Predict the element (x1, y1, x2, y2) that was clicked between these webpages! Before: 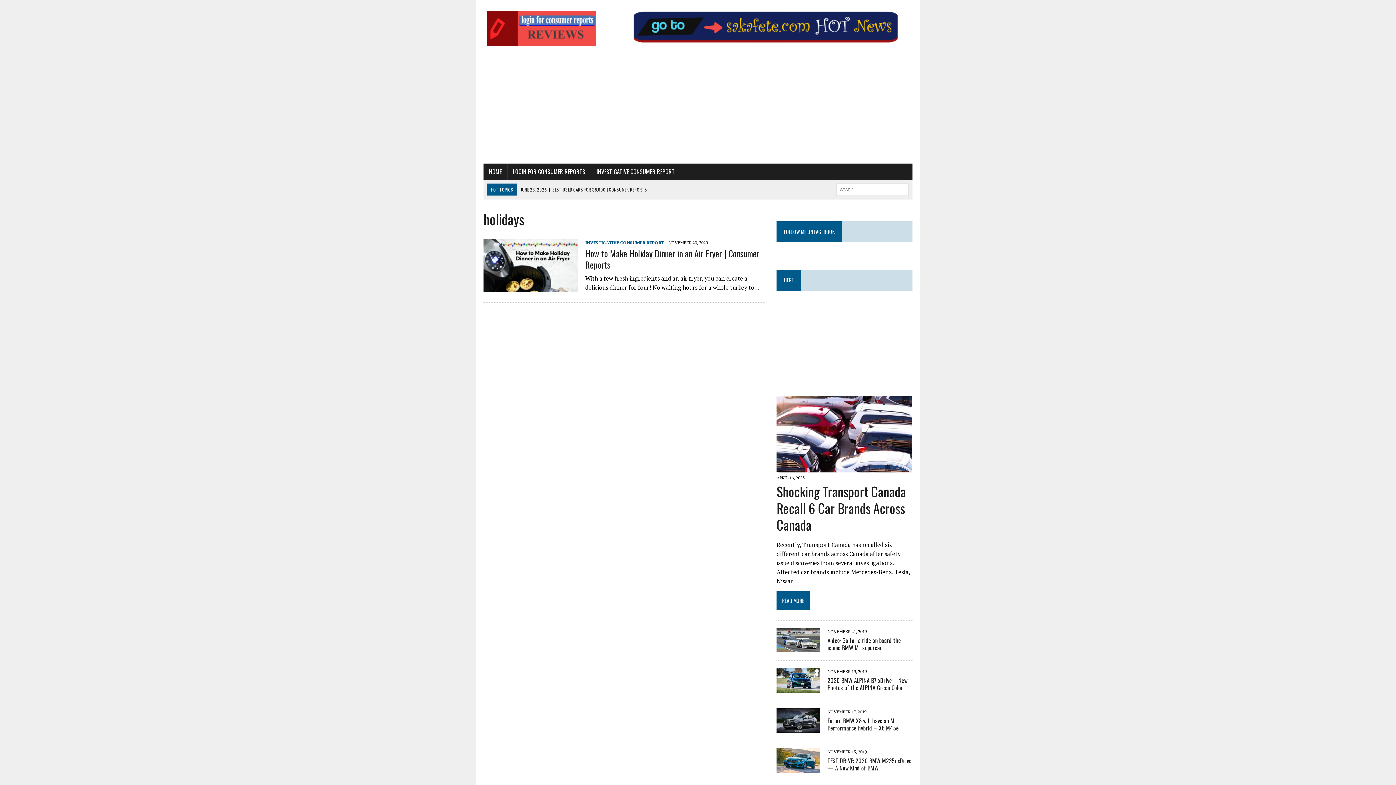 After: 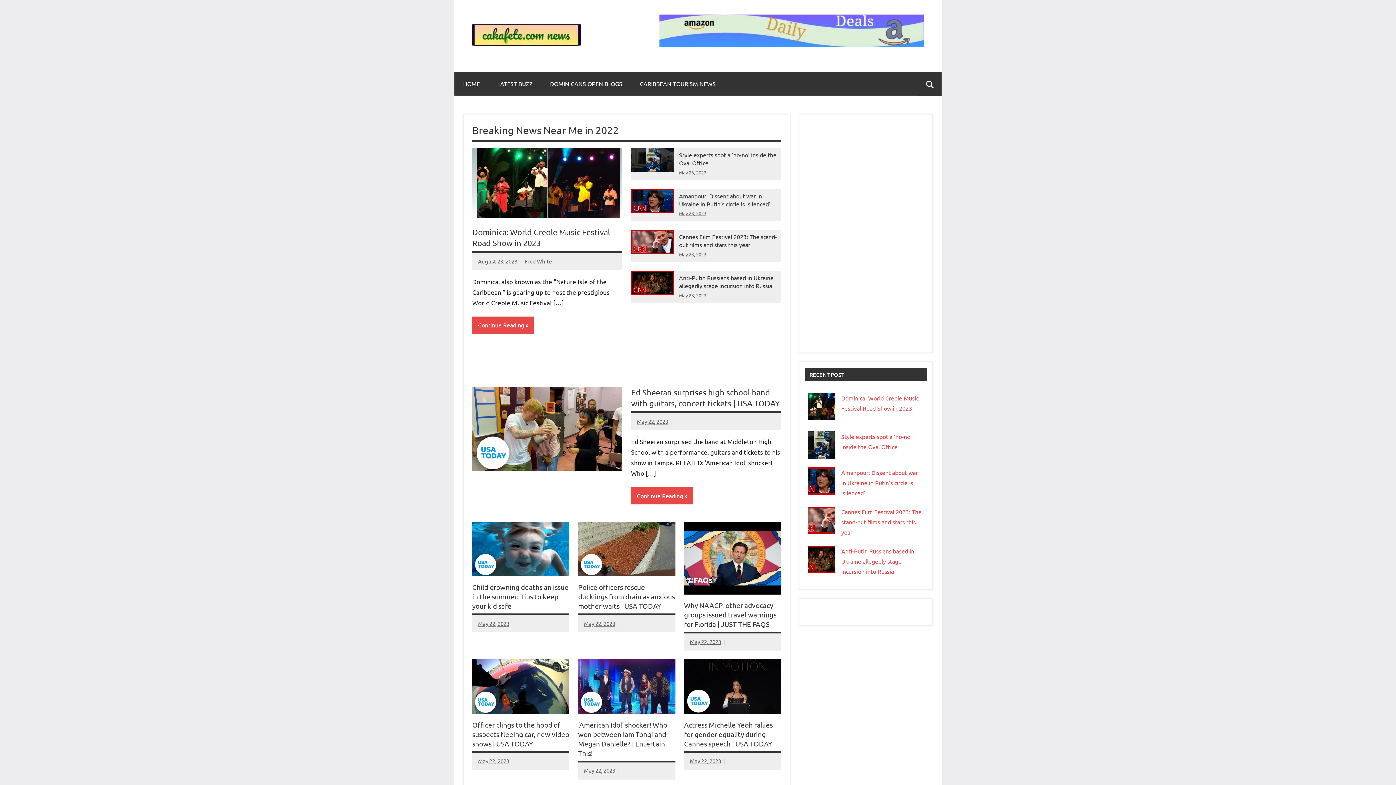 Action: bbox: (630, 7, 912, 47)